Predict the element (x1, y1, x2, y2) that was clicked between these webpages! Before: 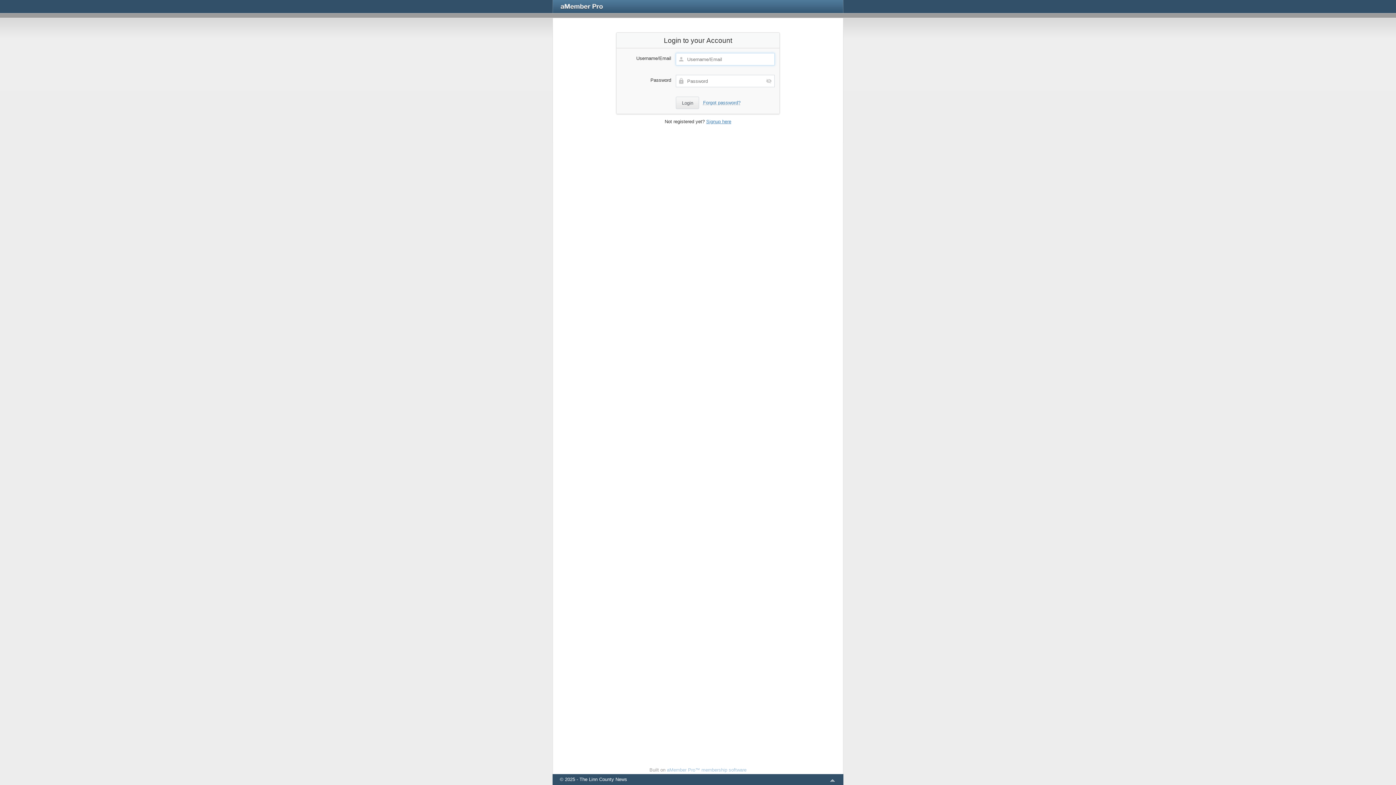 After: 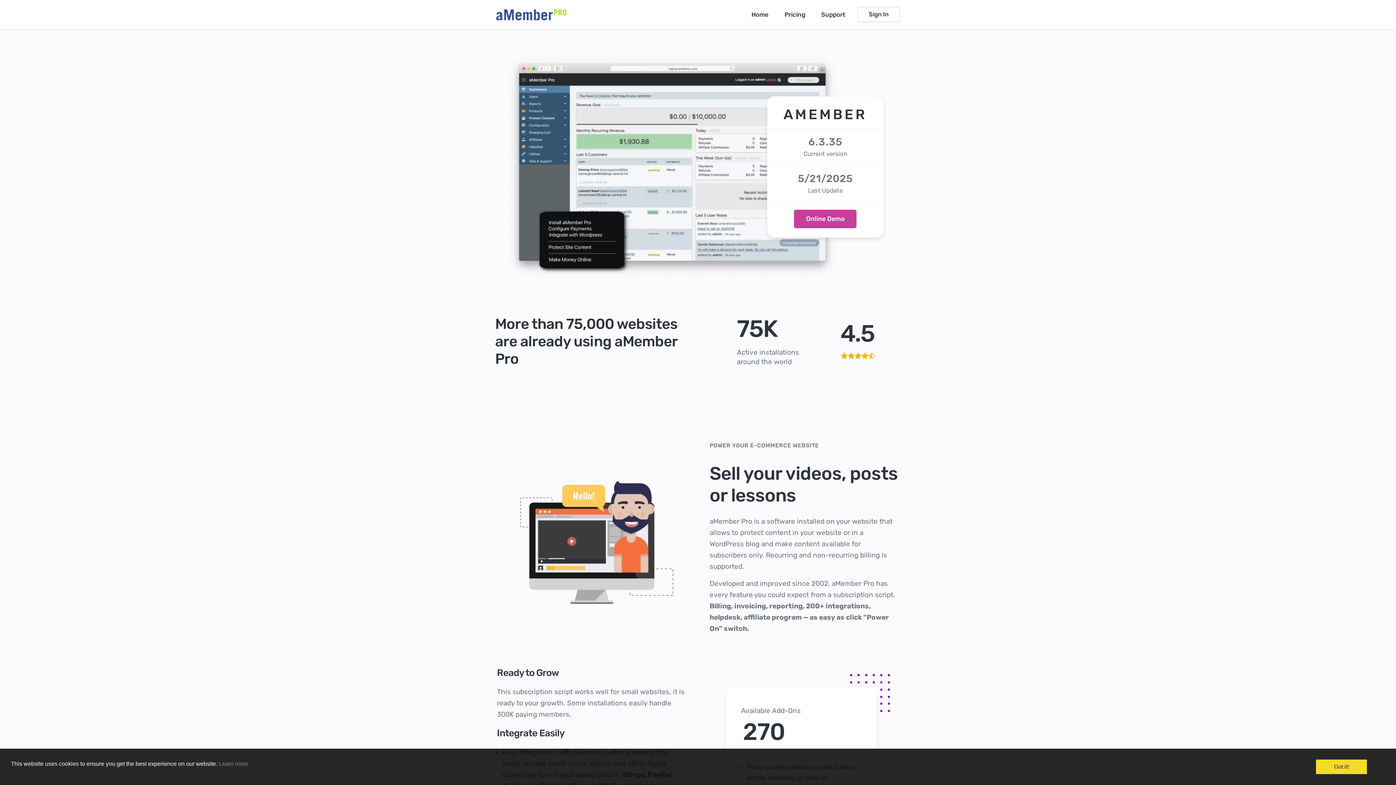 Action: label: aMember Pro™ membership software bbox: (667, 767, 746, 773)